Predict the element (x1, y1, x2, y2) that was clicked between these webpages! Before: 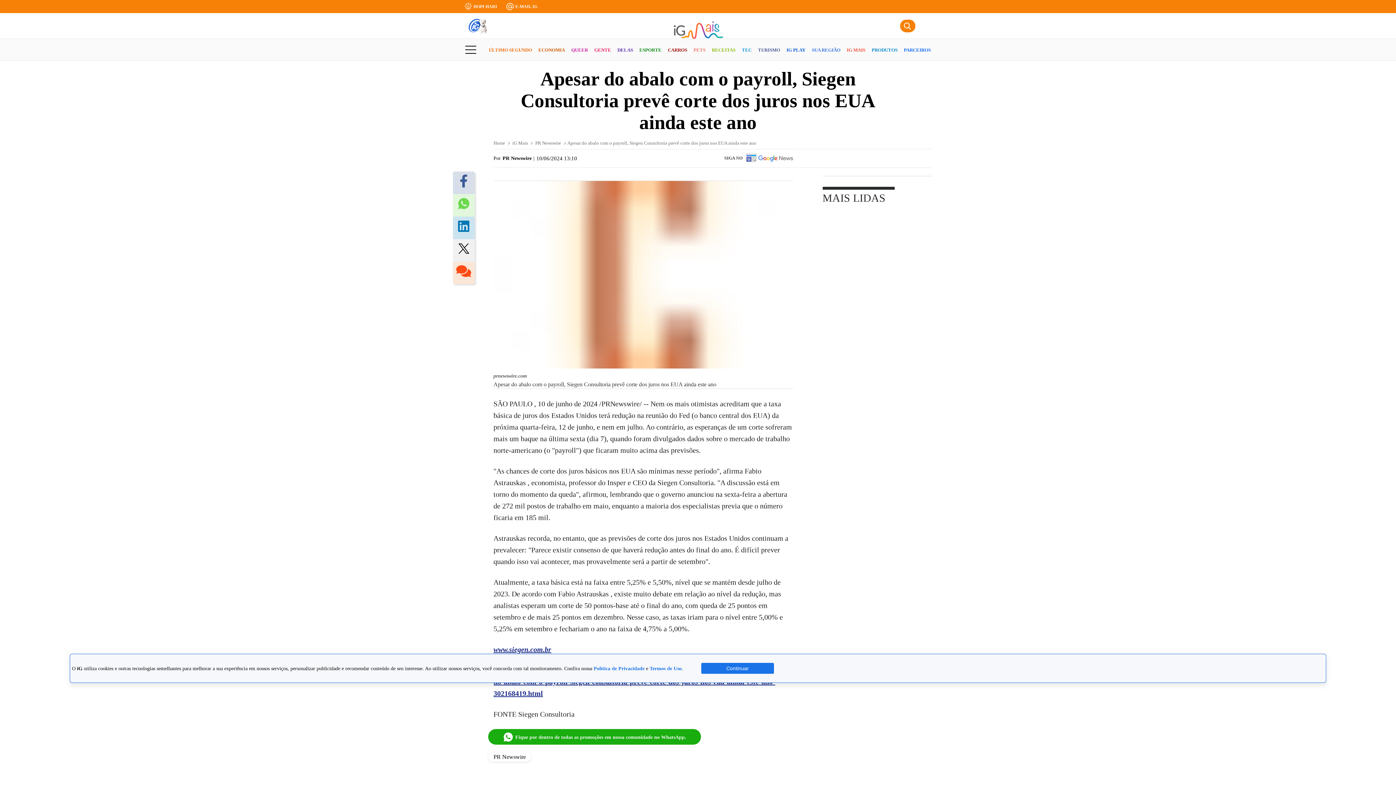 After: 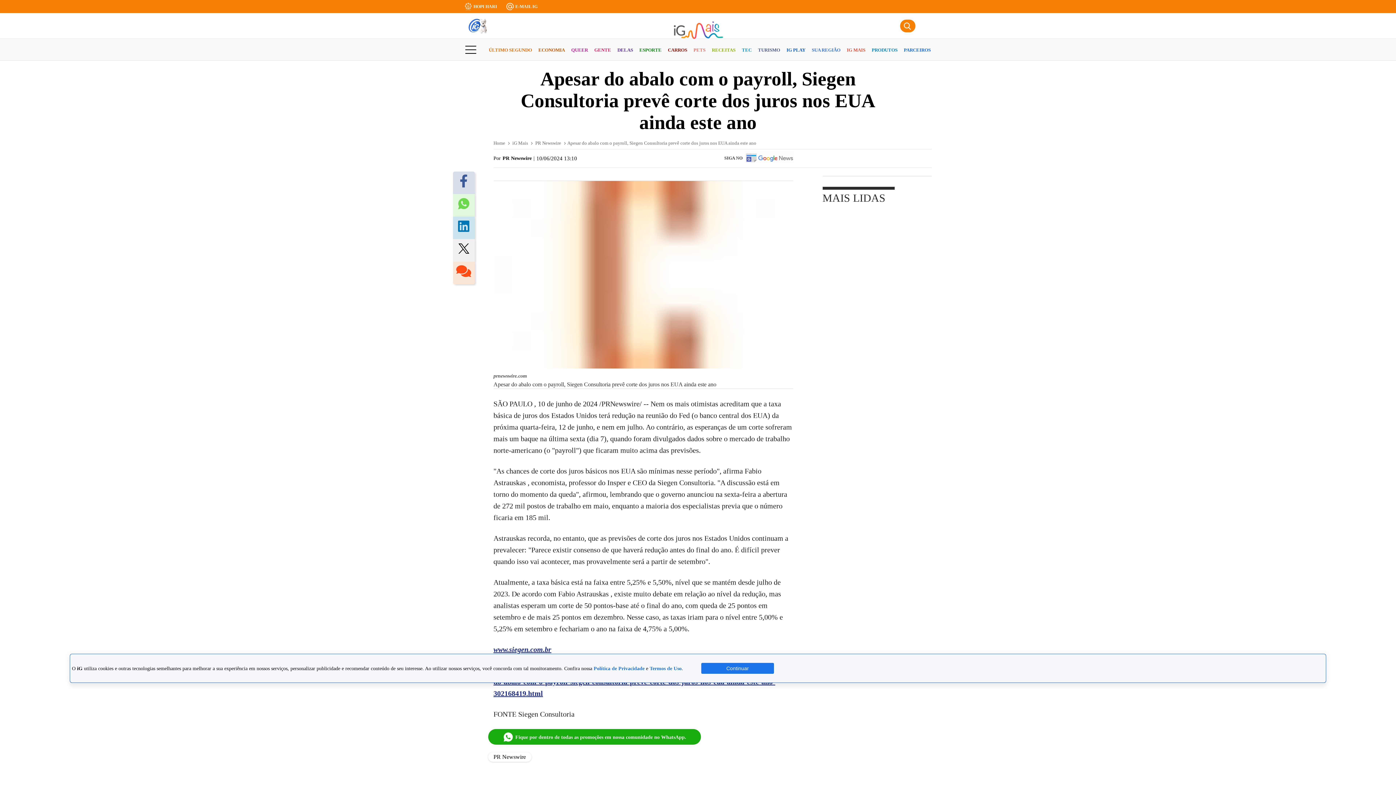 Action: bbox: (454, 239, 472, 261)